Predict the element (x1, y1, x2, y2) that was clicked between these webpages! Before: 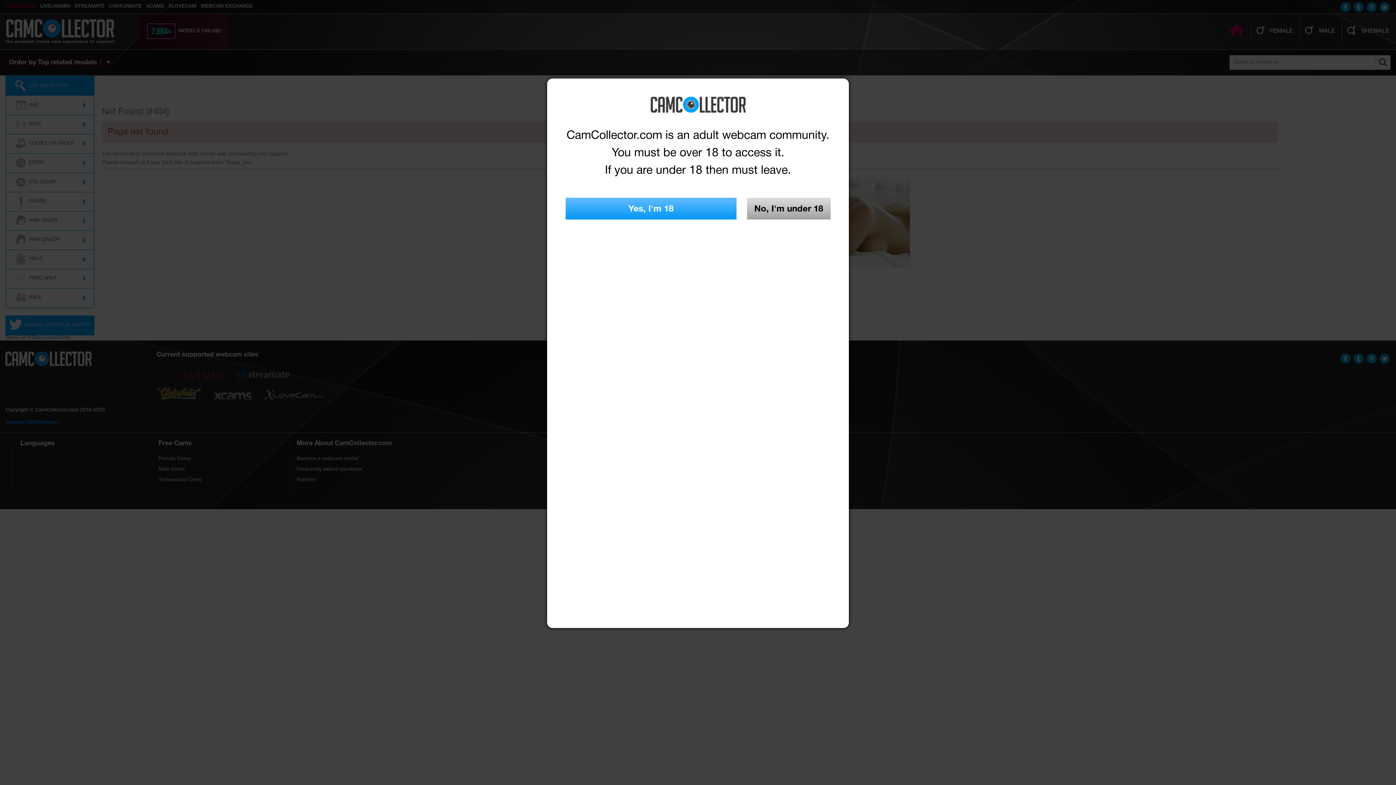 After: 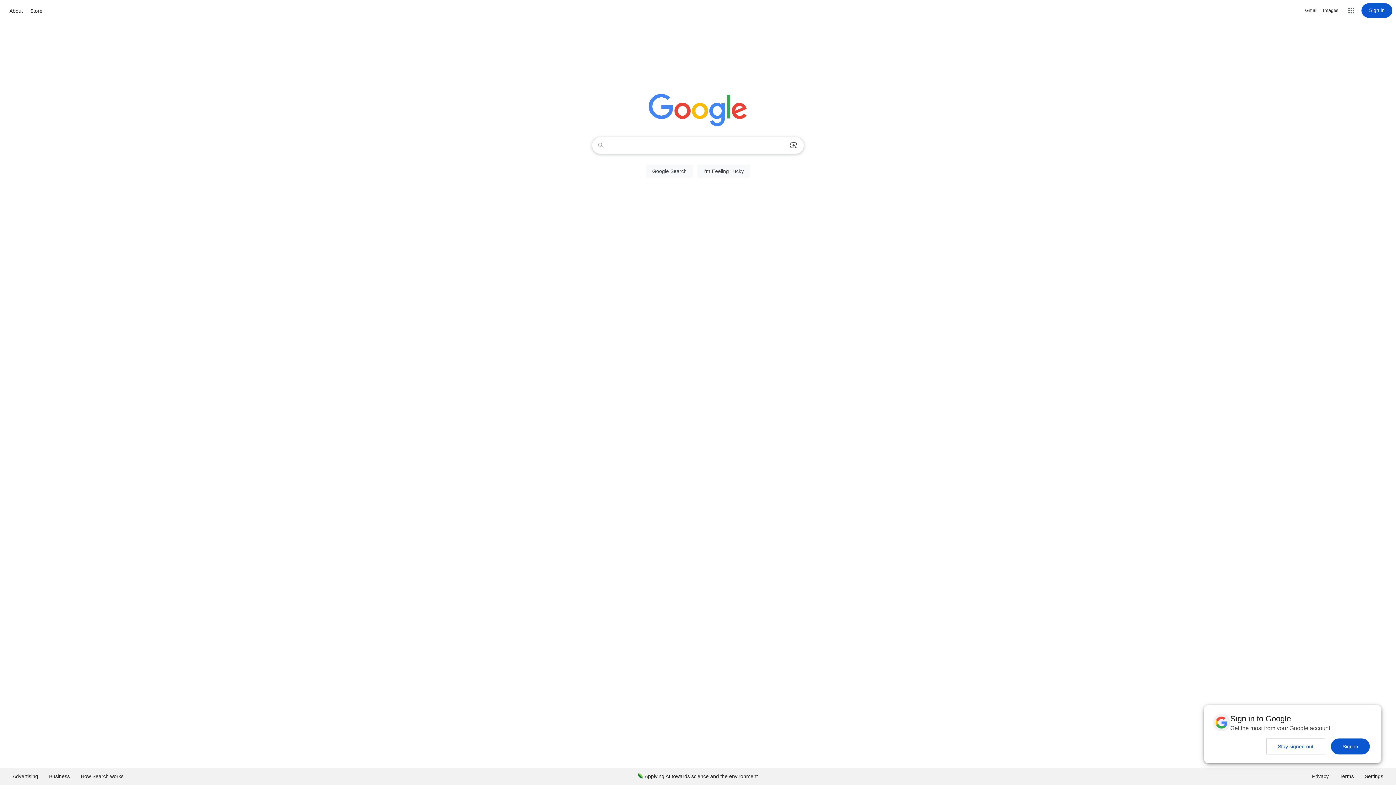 Action: label: No, I'm under 18 bbox: (747, 197, 830, 219)